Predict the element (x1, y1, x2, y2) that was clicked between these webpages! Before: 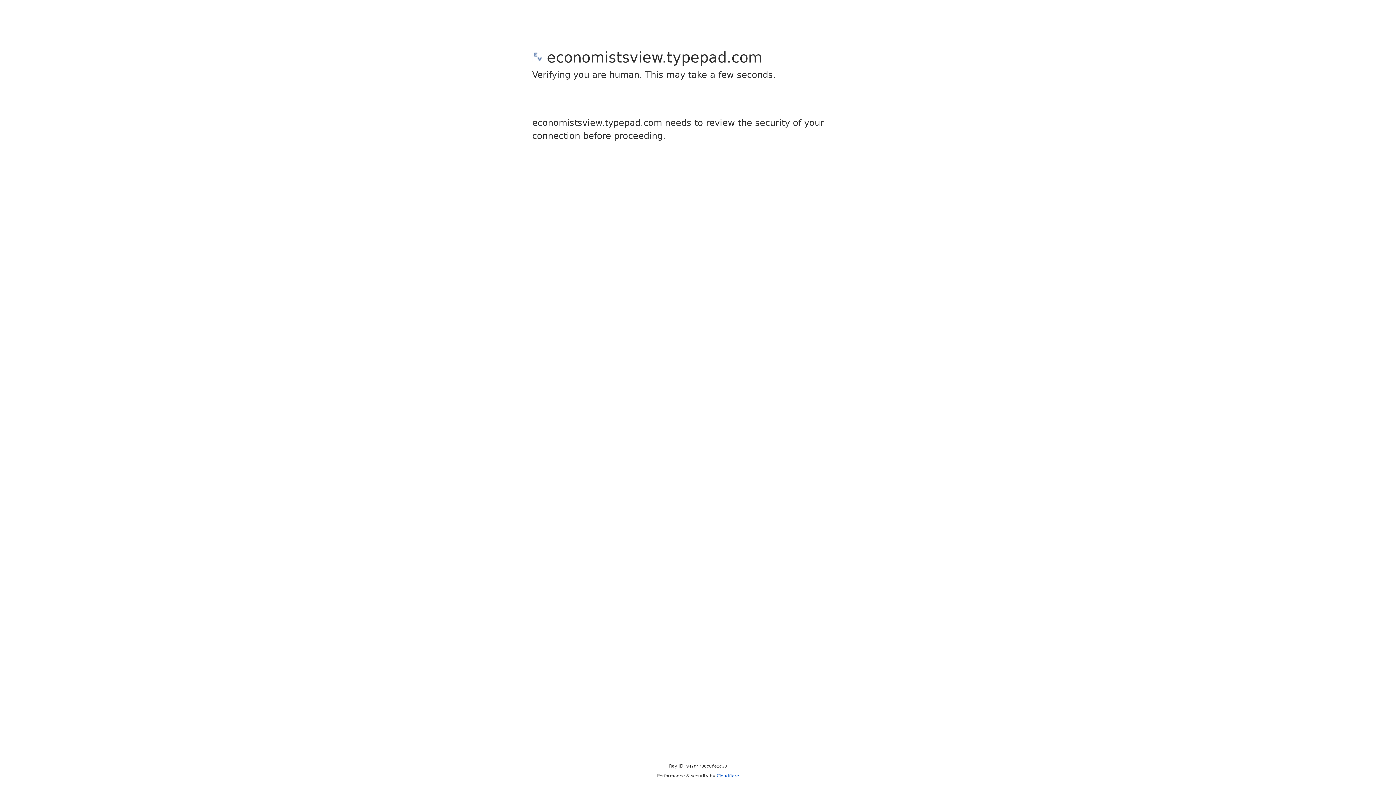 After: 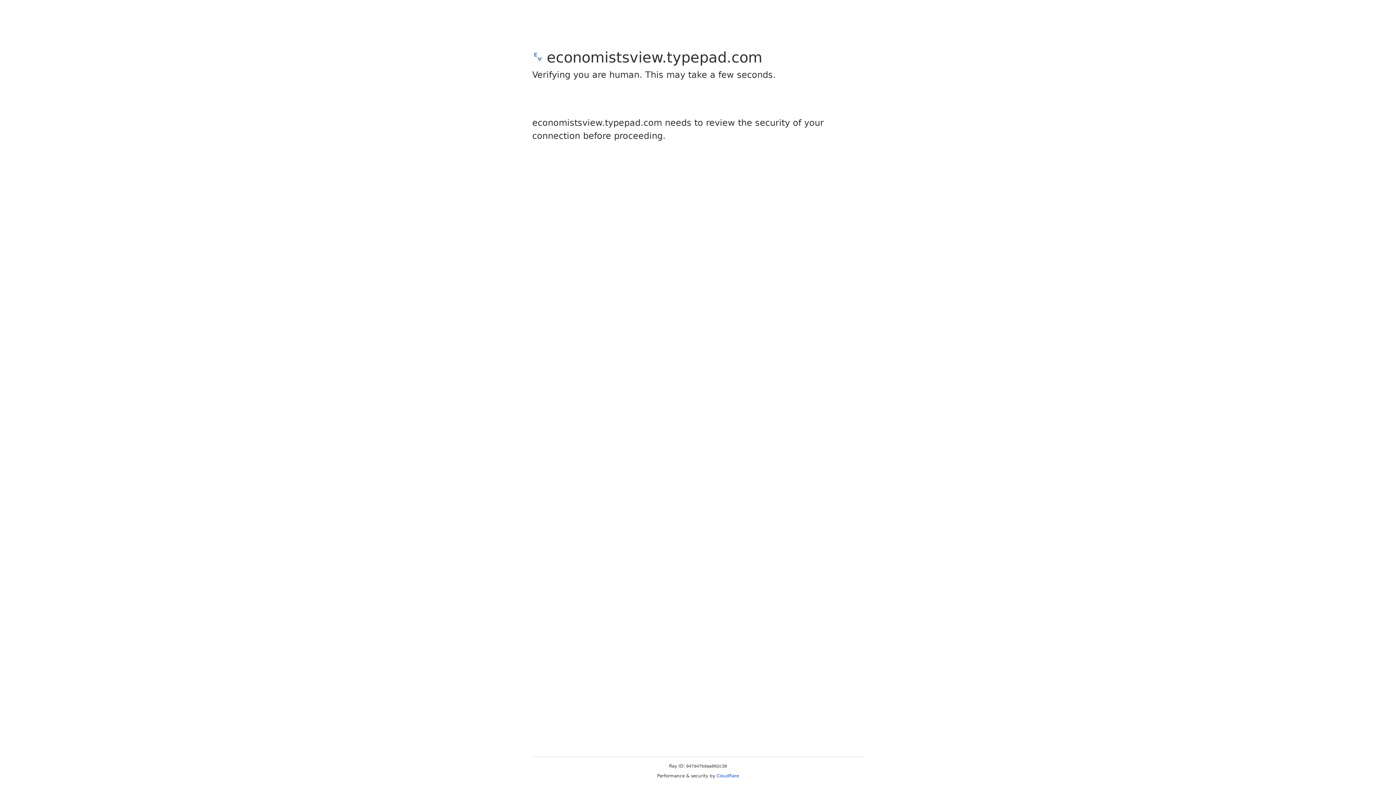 Action: bbox: (716, 773, 739, 778) label: Cloudflare